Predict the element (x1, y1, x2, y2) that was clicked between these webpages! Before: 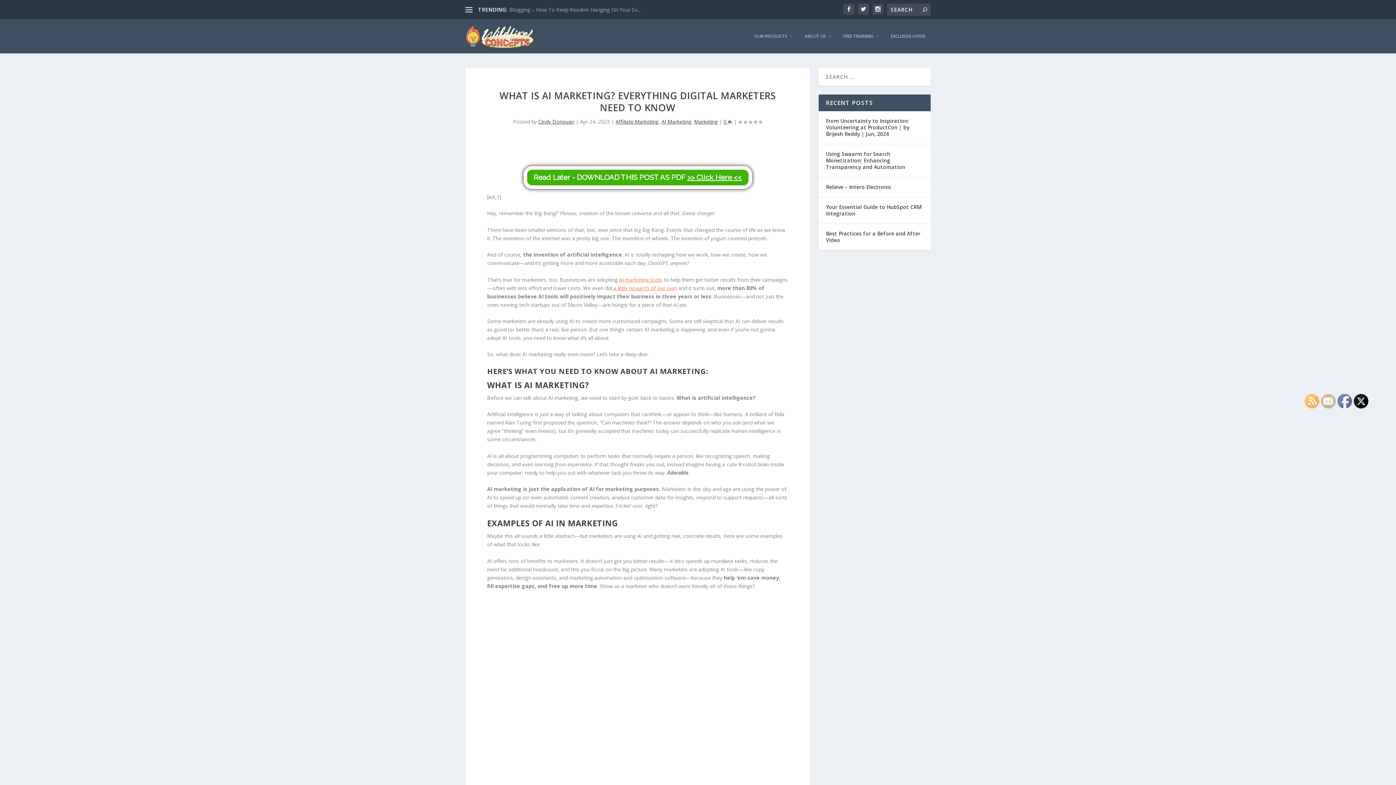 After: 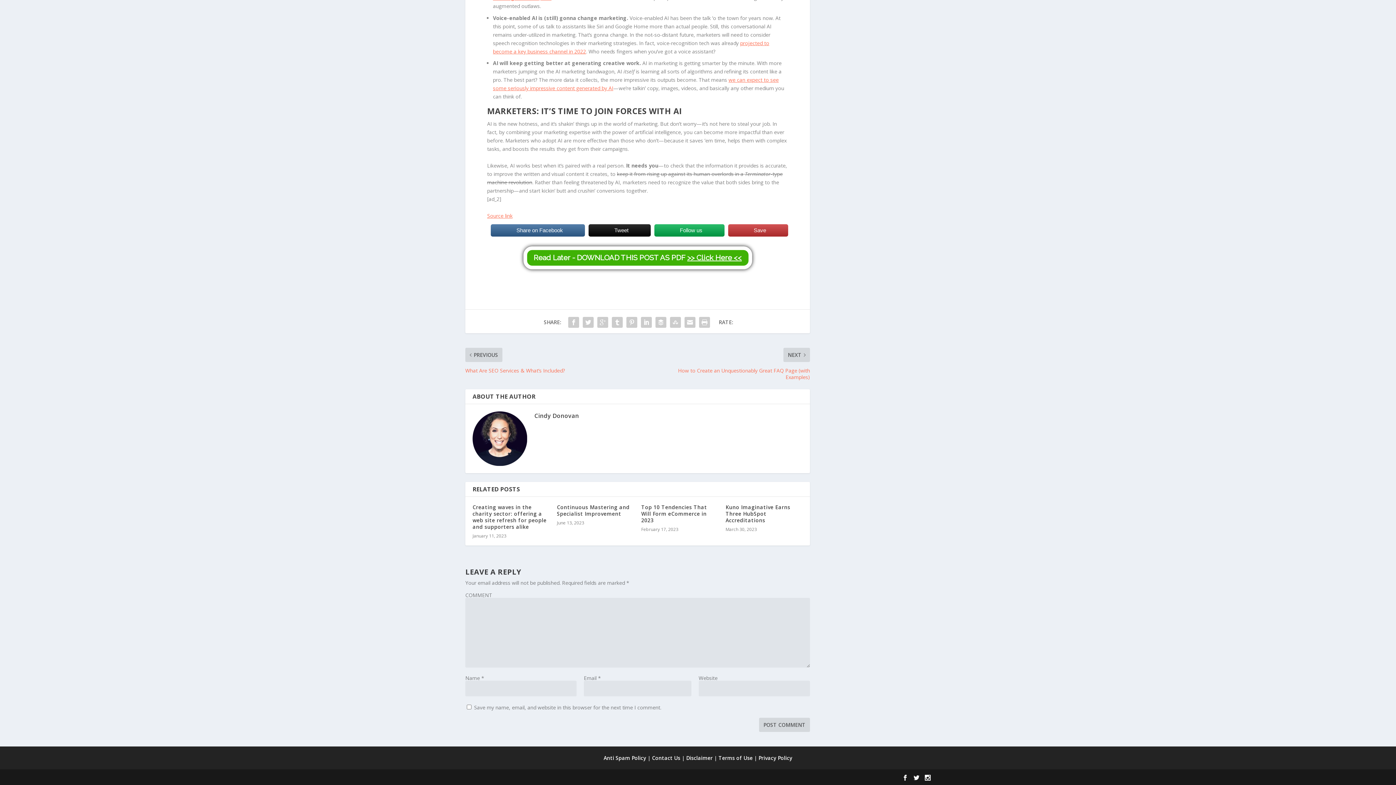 Action: label: 0  bbox: (723, 118, 732, 125)